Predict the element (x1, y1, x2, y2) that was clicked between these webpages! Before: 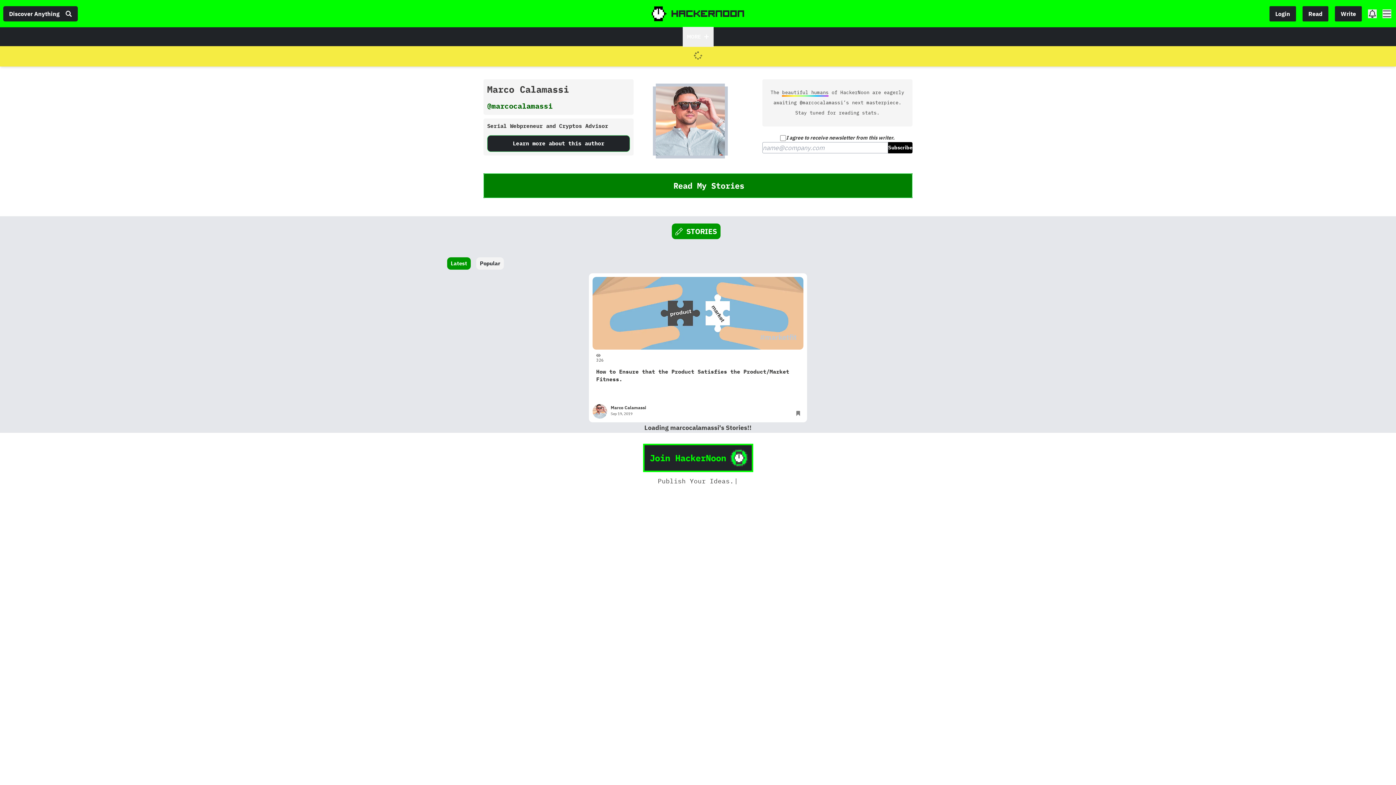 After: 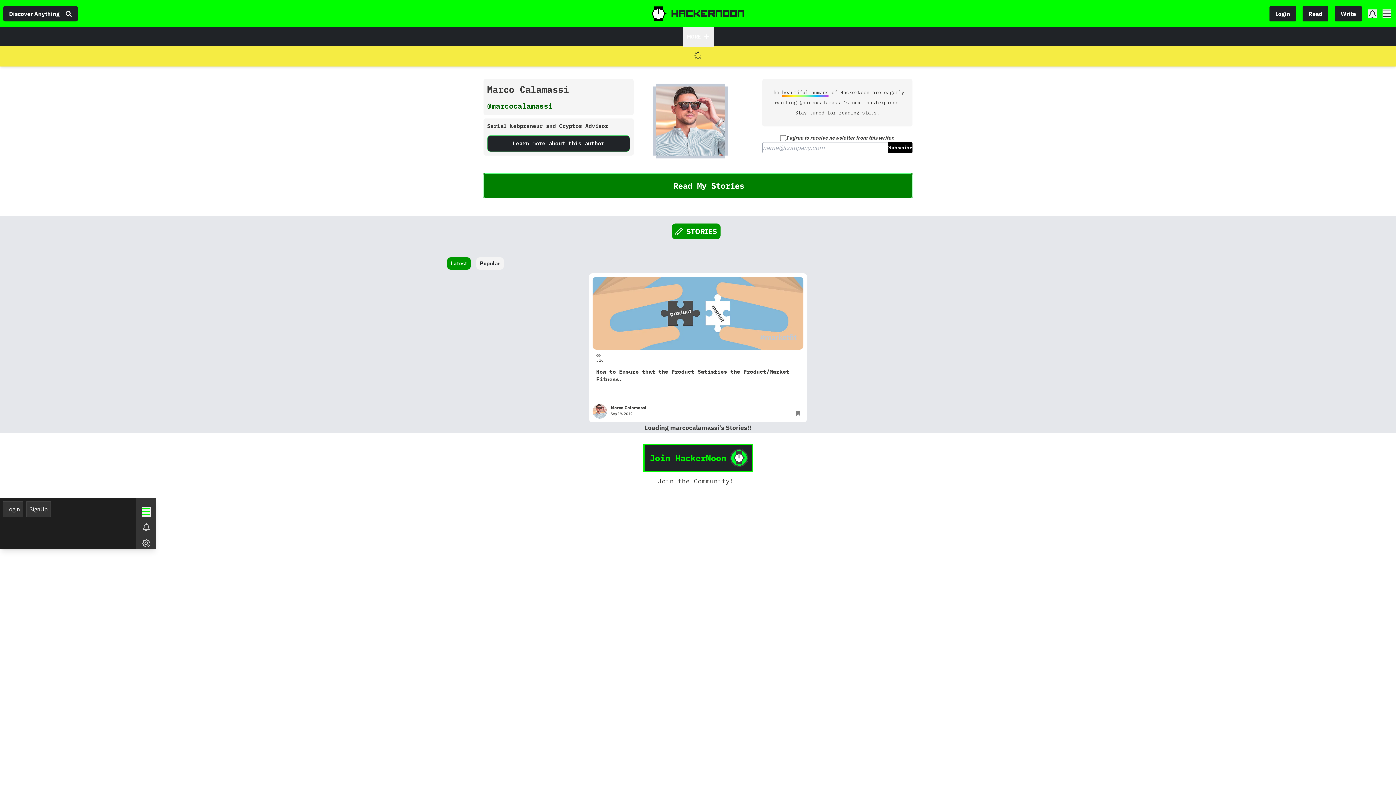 Action: bbox: (682, 26, 713, 46) label: MORE